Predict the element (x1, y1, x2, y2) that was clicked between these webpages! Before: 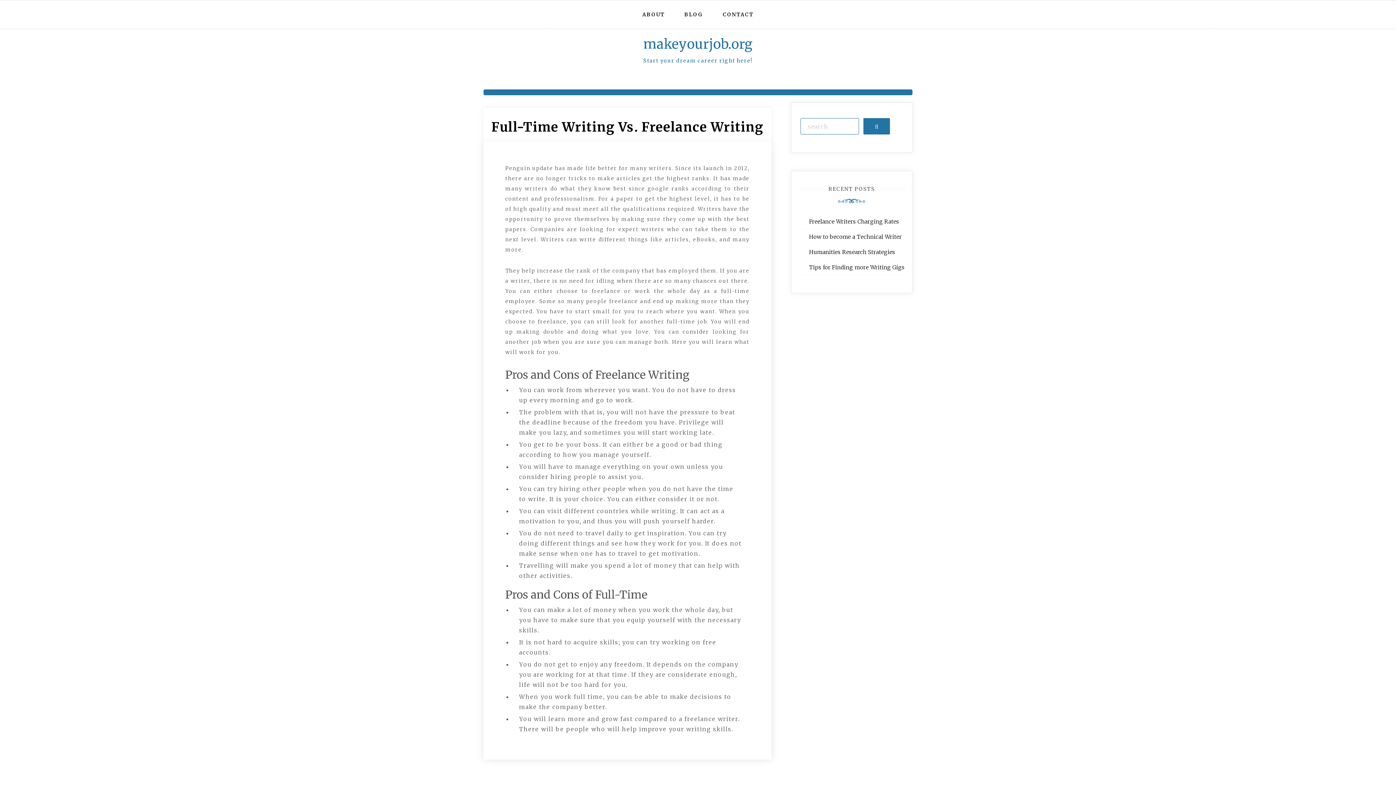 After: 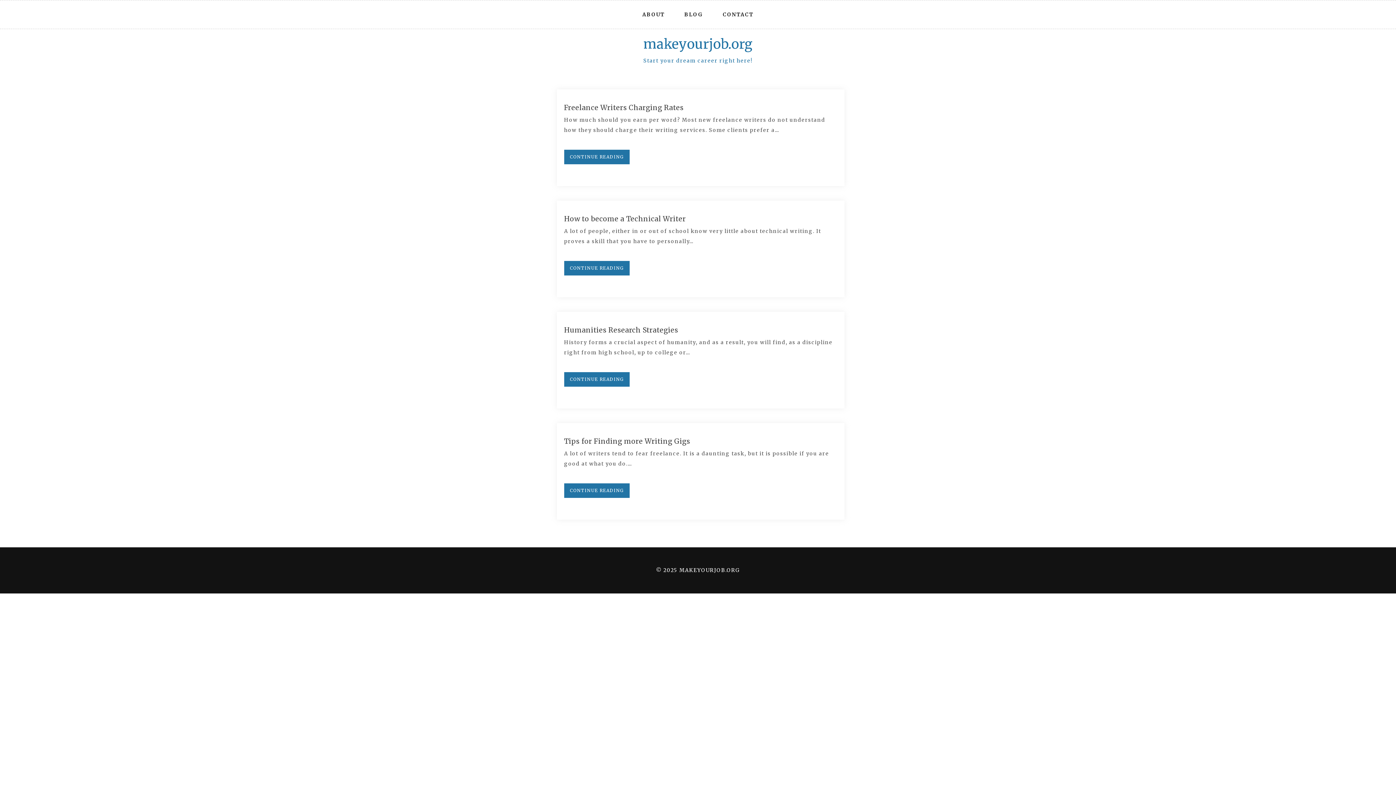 Action: label: BLOG bbox: (675, 0, 712, 28)